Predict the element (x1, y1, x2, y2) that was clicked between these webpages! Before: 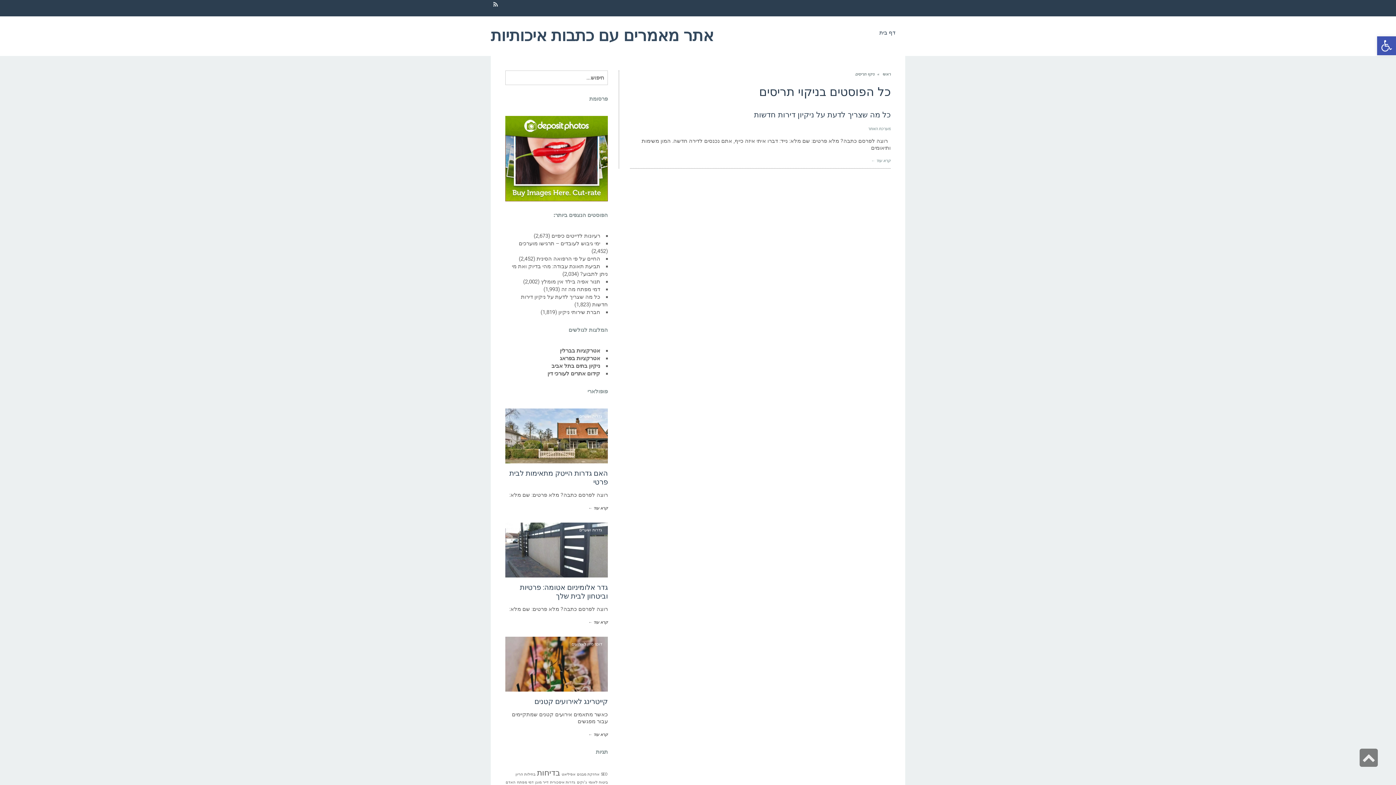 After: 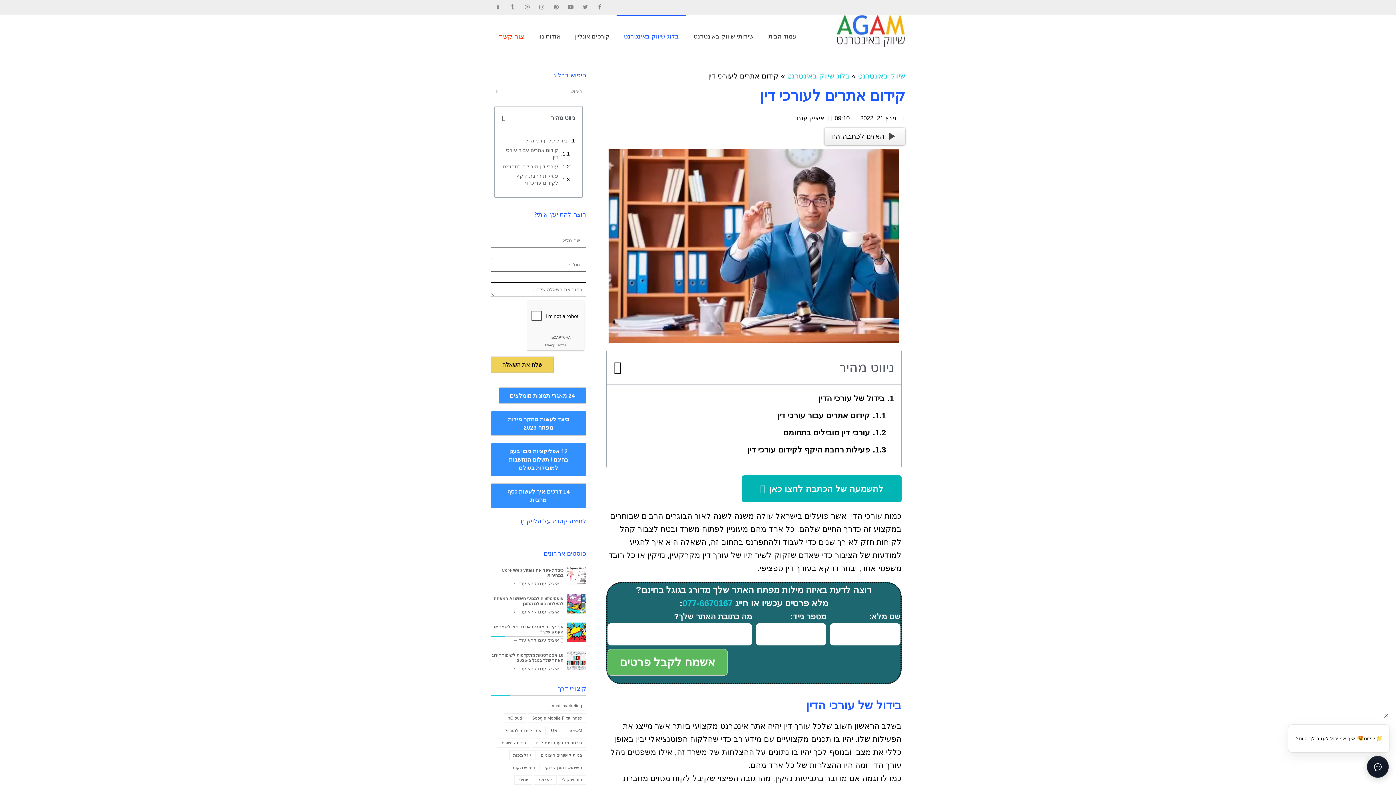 Action: label: קידום אתרים לעורכי דין bbox: (547, 370, 600, 377)